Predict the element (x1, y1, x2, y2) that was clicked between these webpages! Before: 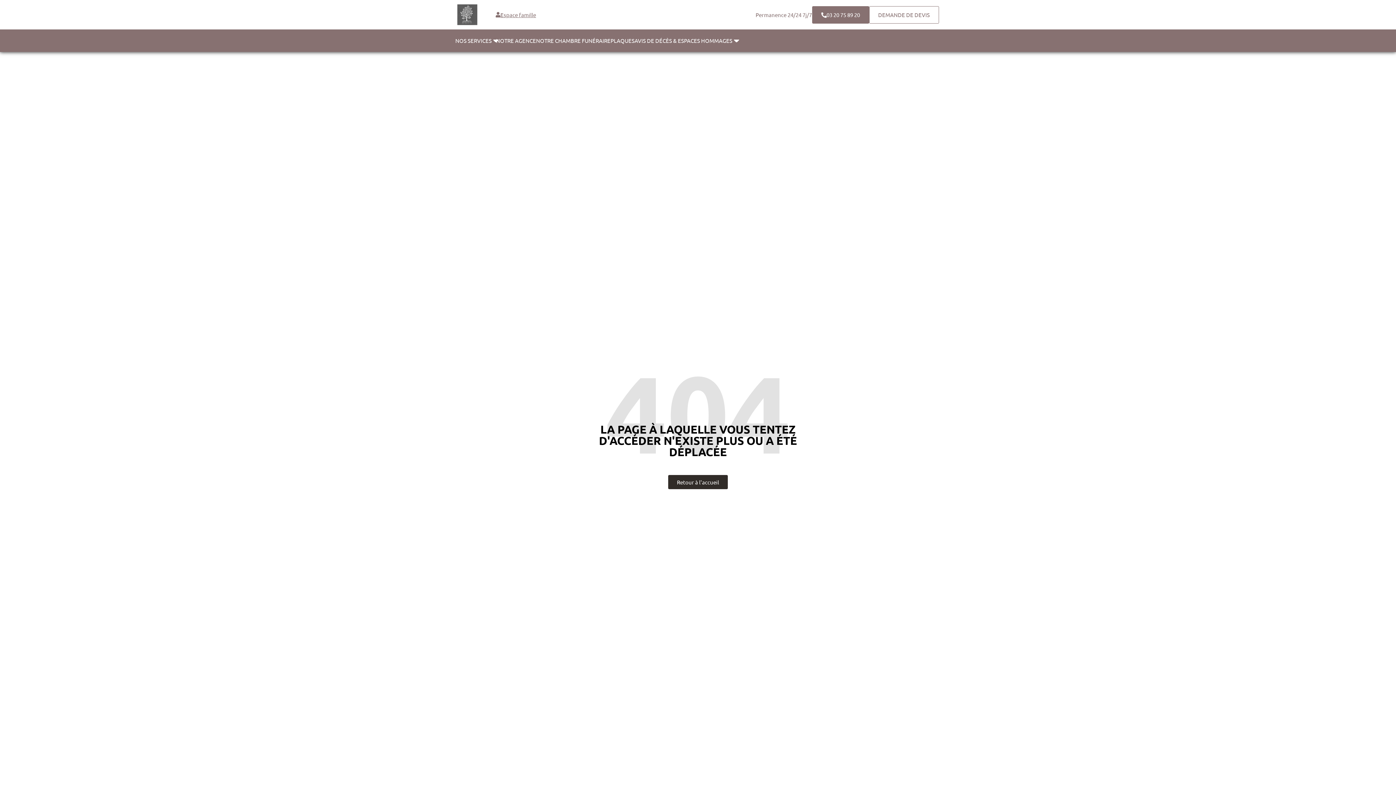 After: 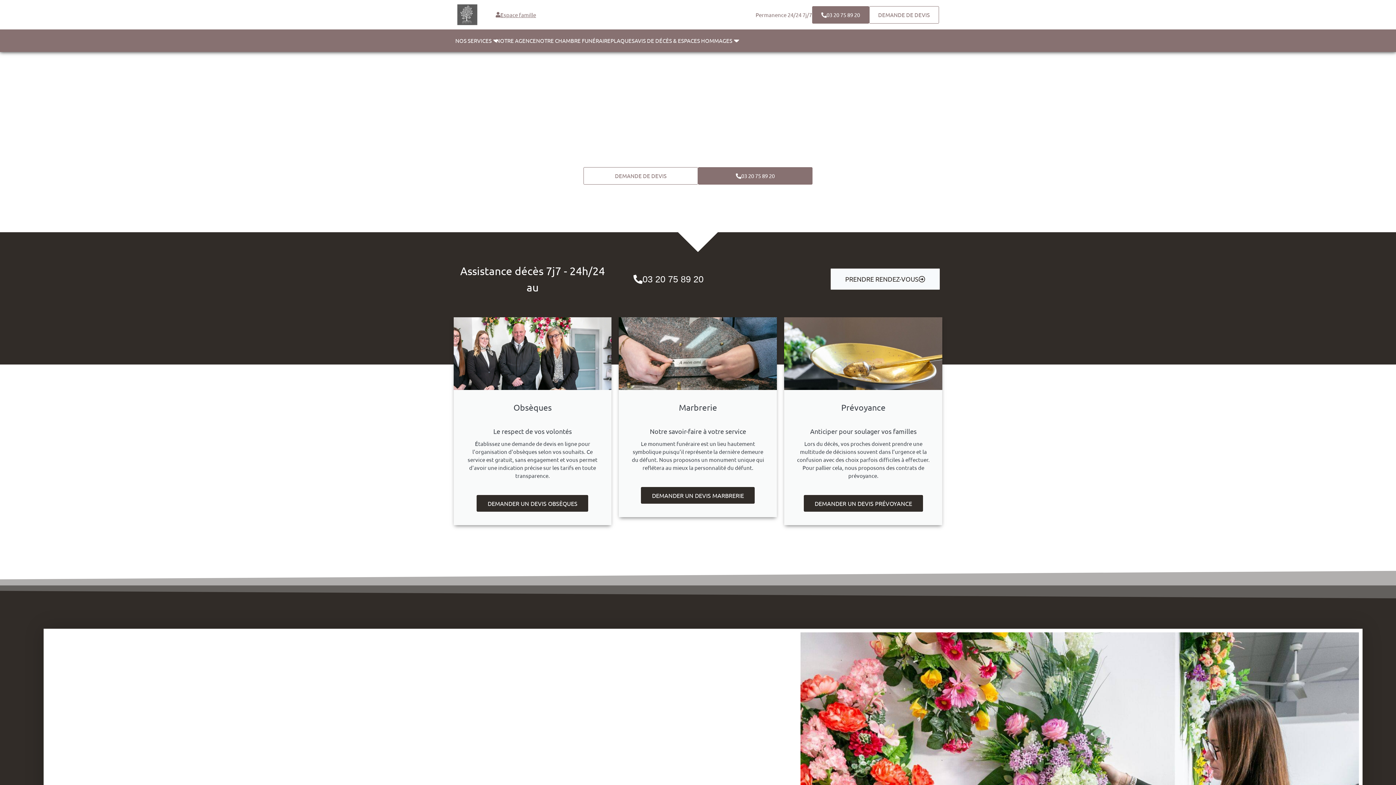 Action: bbox: (457, 4, 492, 25)